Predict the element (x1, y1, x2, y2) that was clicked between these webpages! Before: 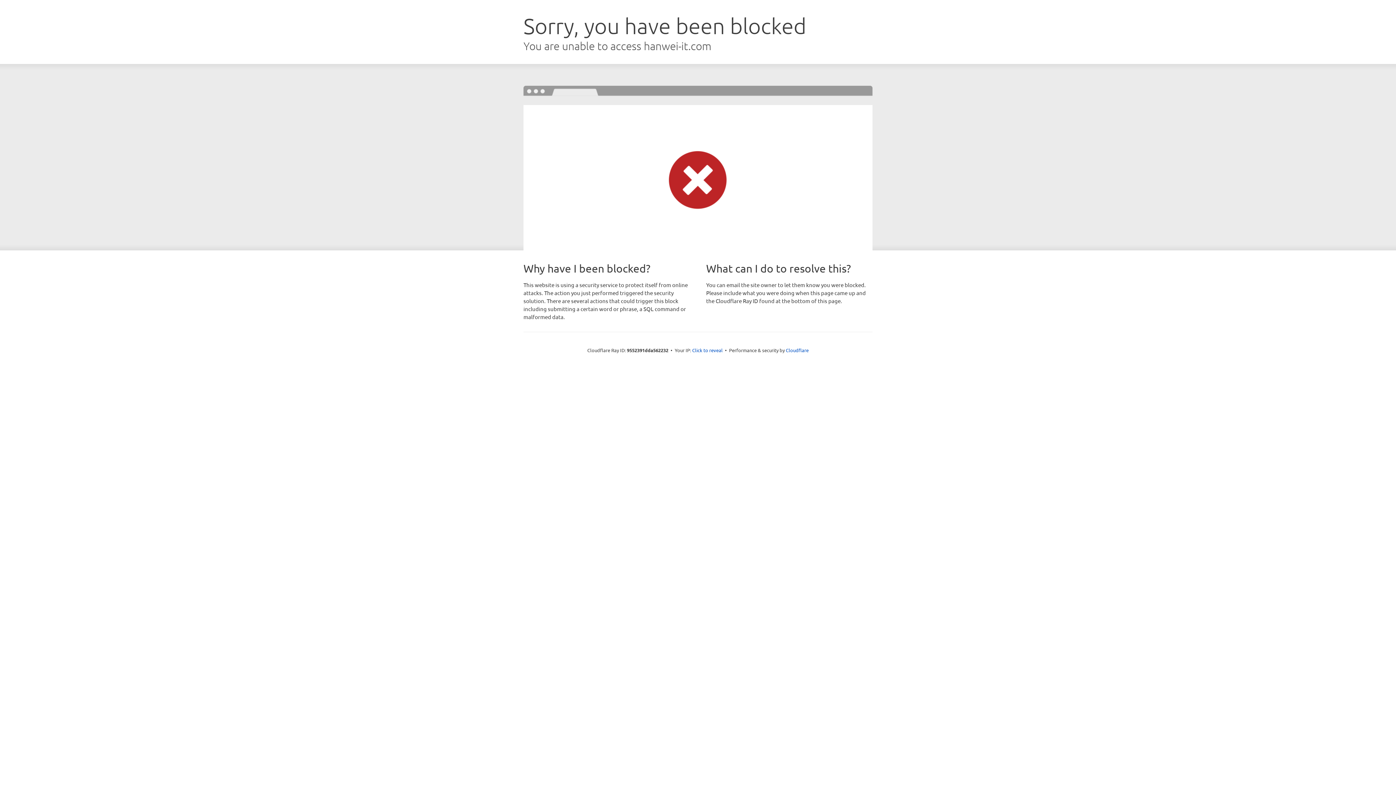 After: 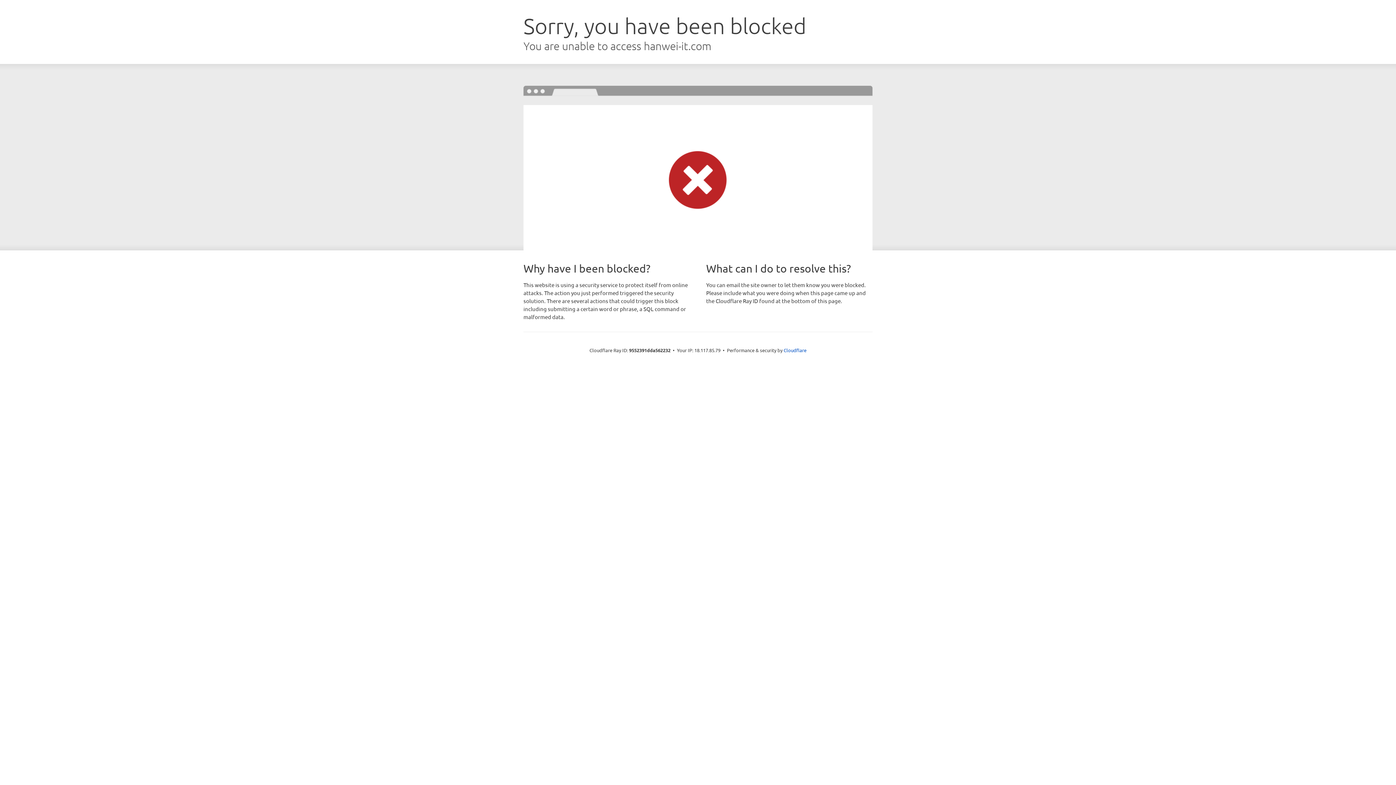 Action: bbox: (692, 346, 722, 353) label: Click to reveal